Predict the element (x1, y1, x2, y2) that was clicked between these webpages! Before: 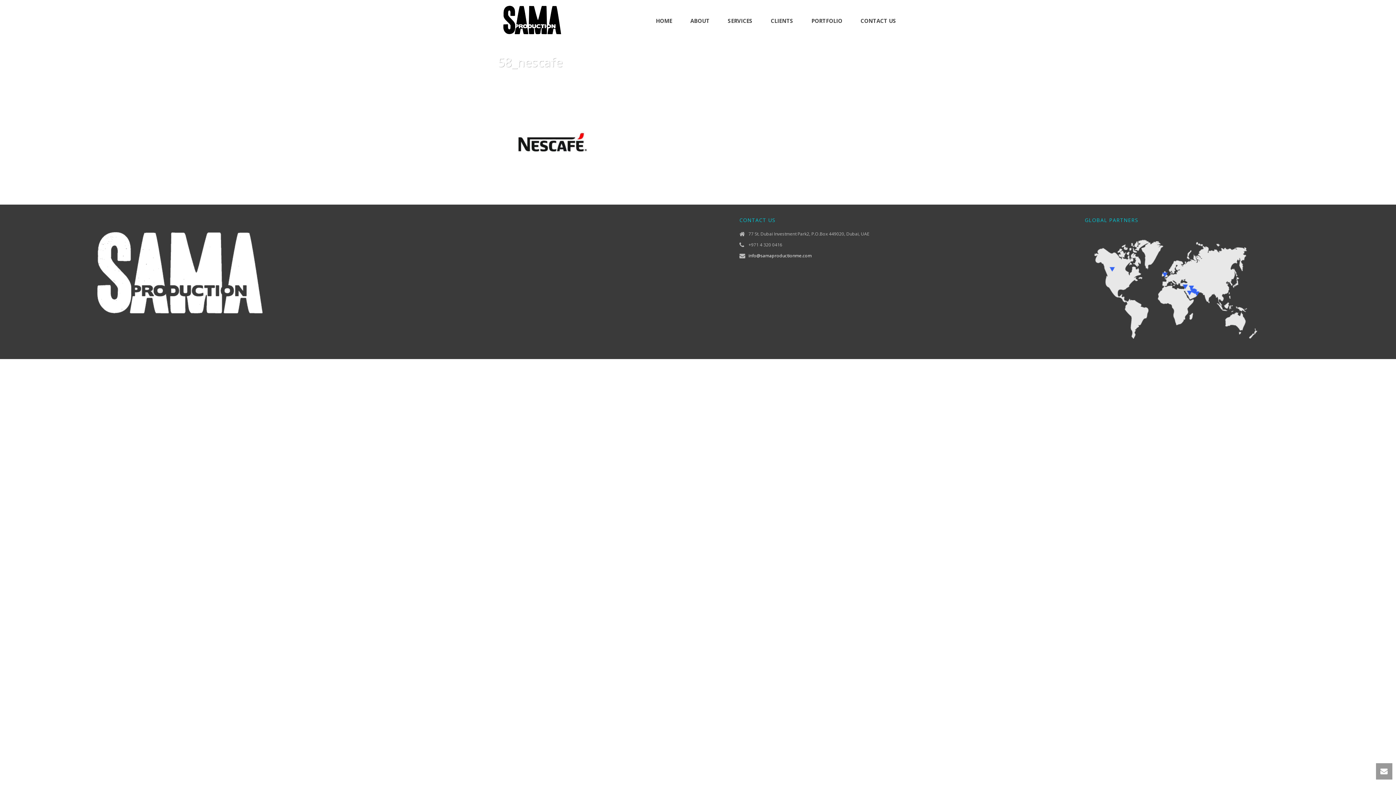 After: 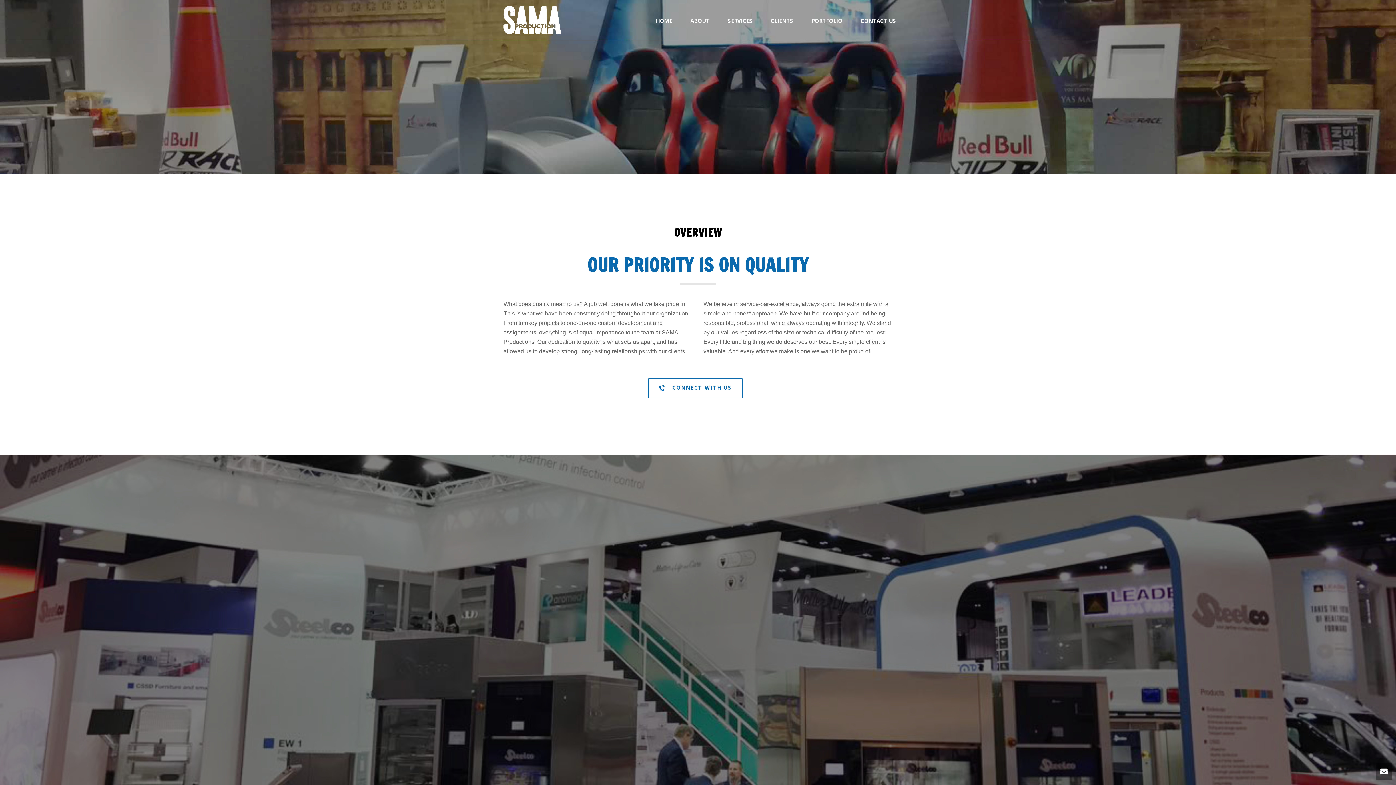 Action: label: ABOUT bbox: (681, 0, 718, 40)